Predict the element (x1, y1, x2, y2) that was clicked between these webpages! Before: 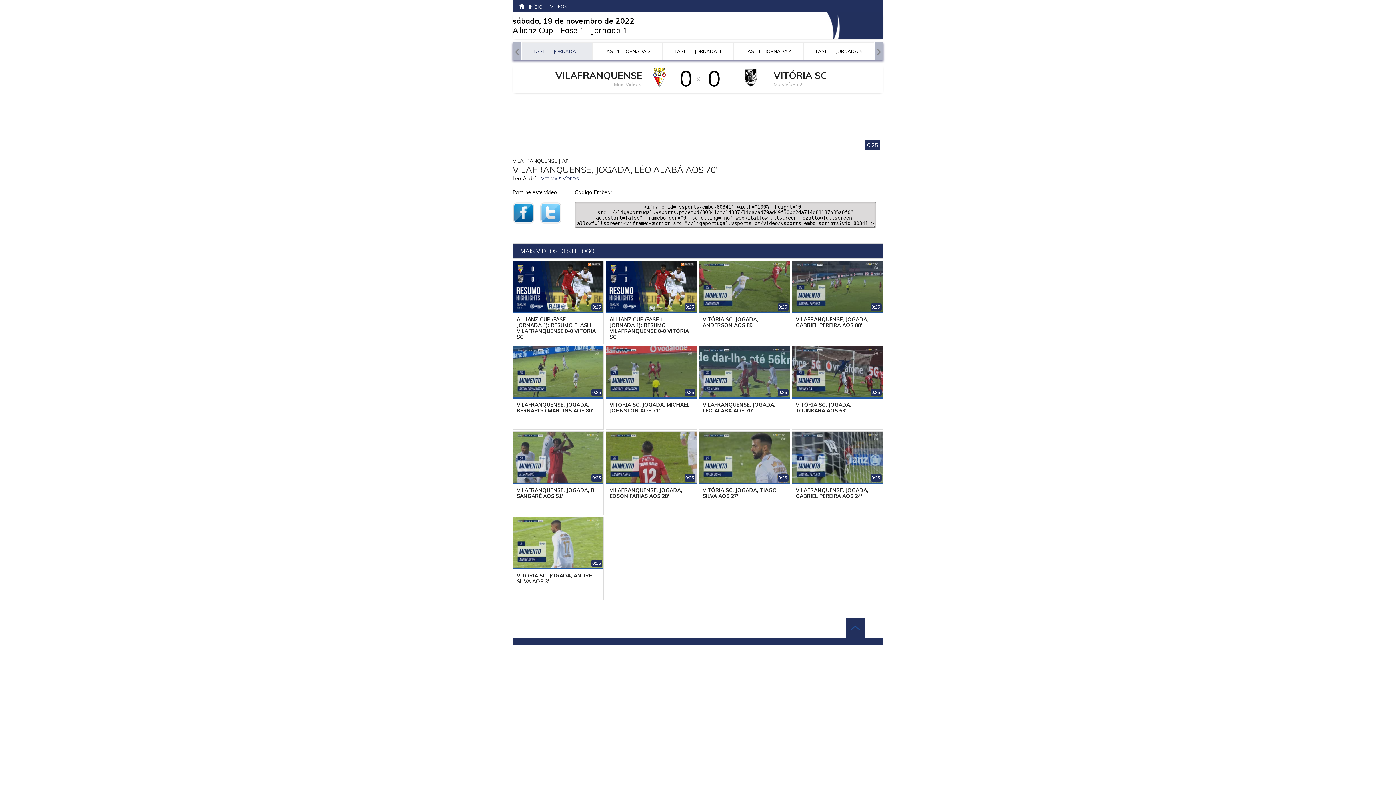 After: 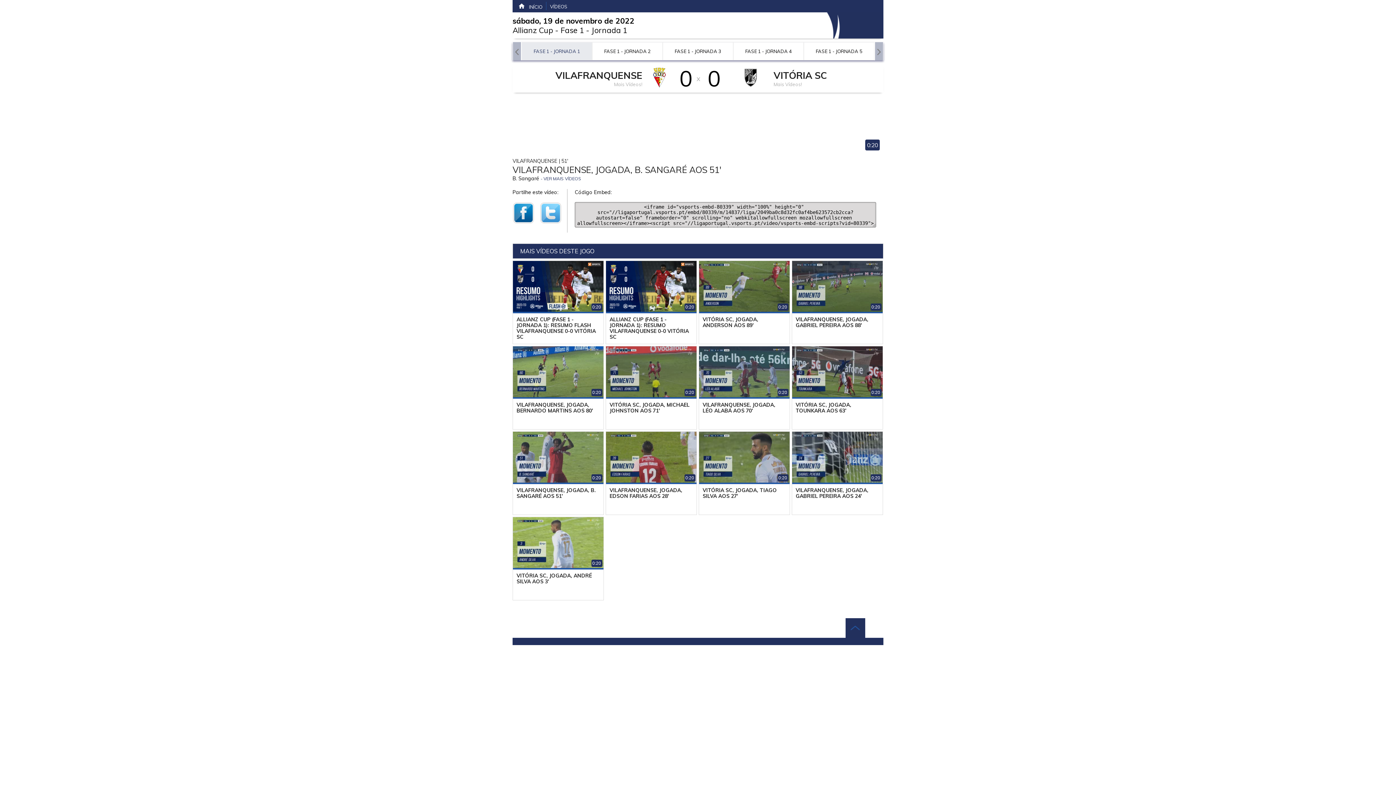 Action: label: 0:25
VILAFRANQUENSE, JOGADA, B. SANGARÉ AOS 51' bbox: (513, 432, 603, 514)